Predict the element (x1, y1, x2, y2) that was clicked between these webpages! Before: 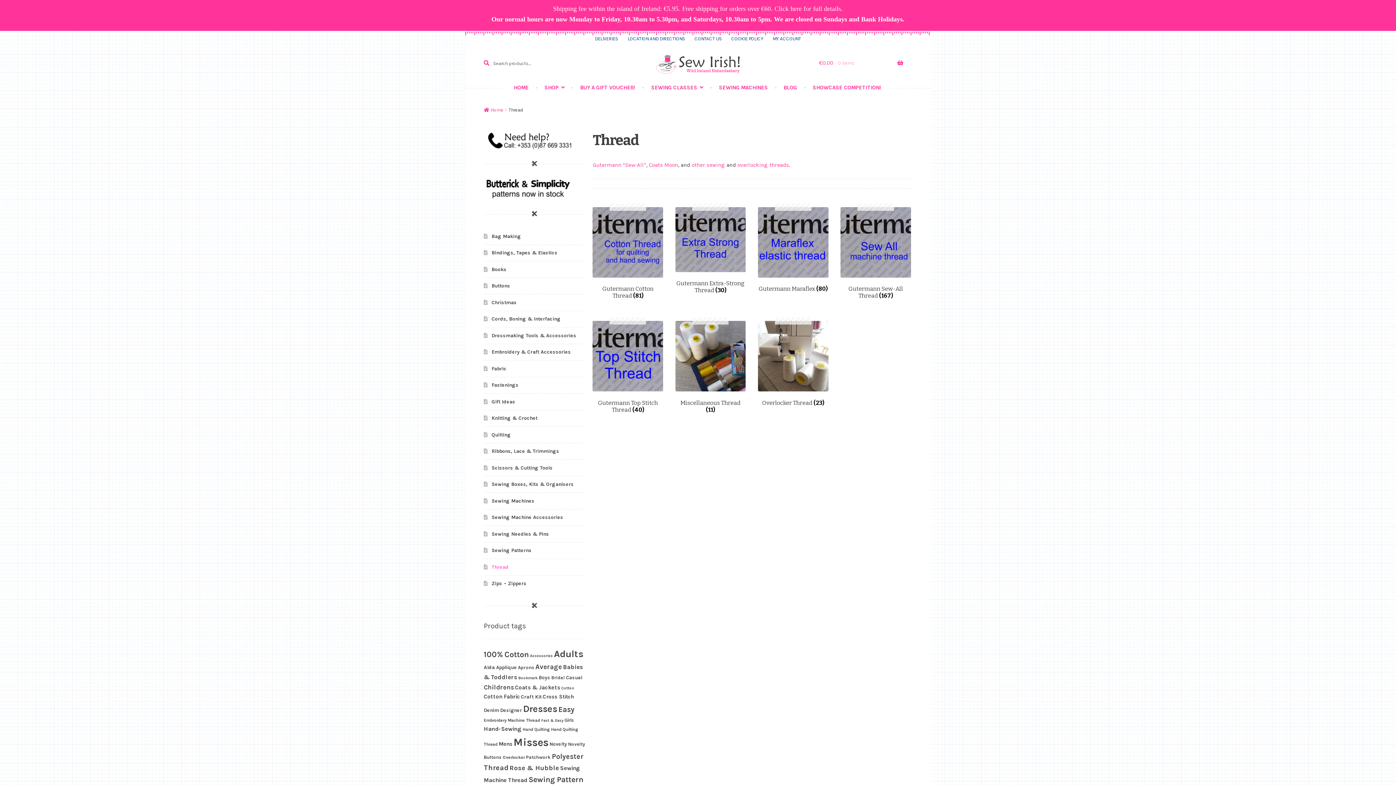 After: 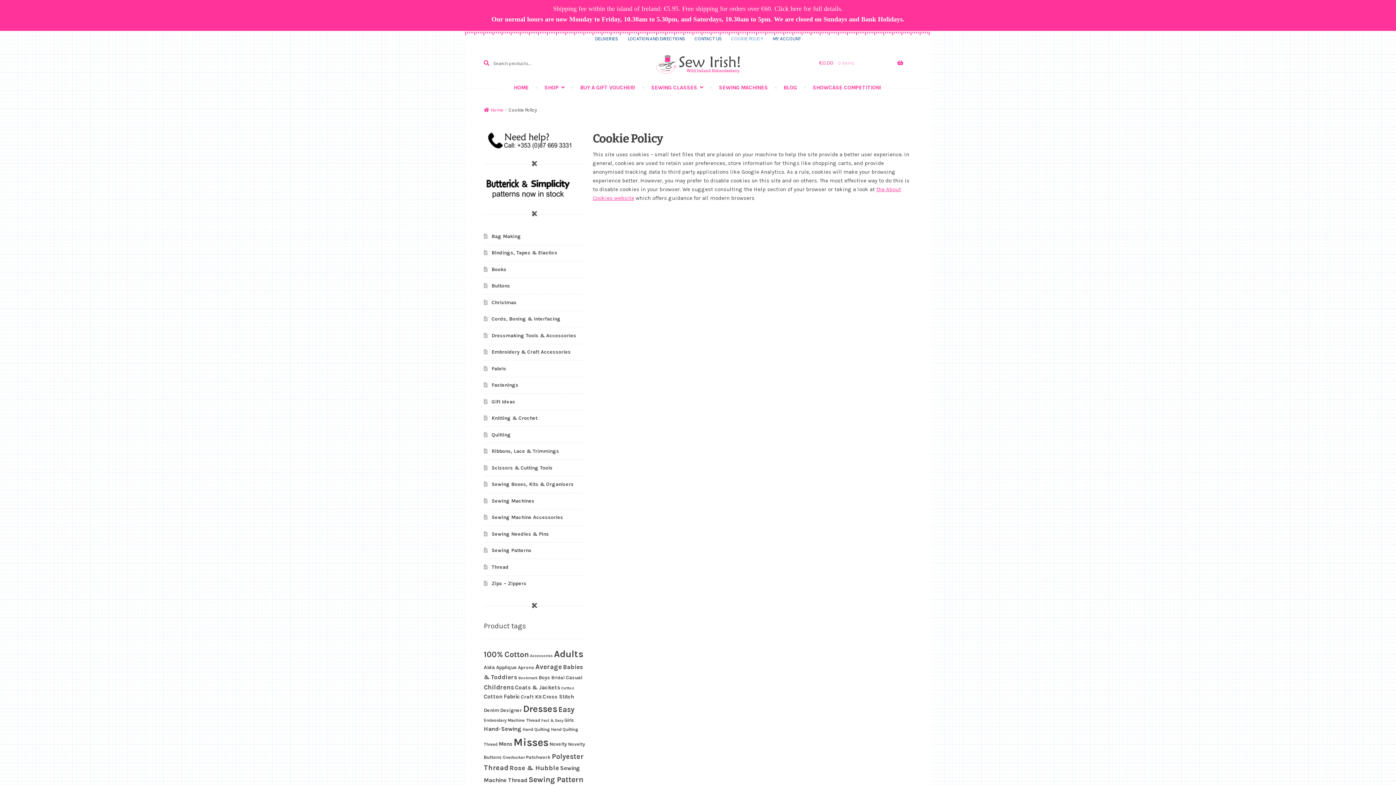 Action: label: COOKIE POLICY bbox: (727, 31, 767, 45)